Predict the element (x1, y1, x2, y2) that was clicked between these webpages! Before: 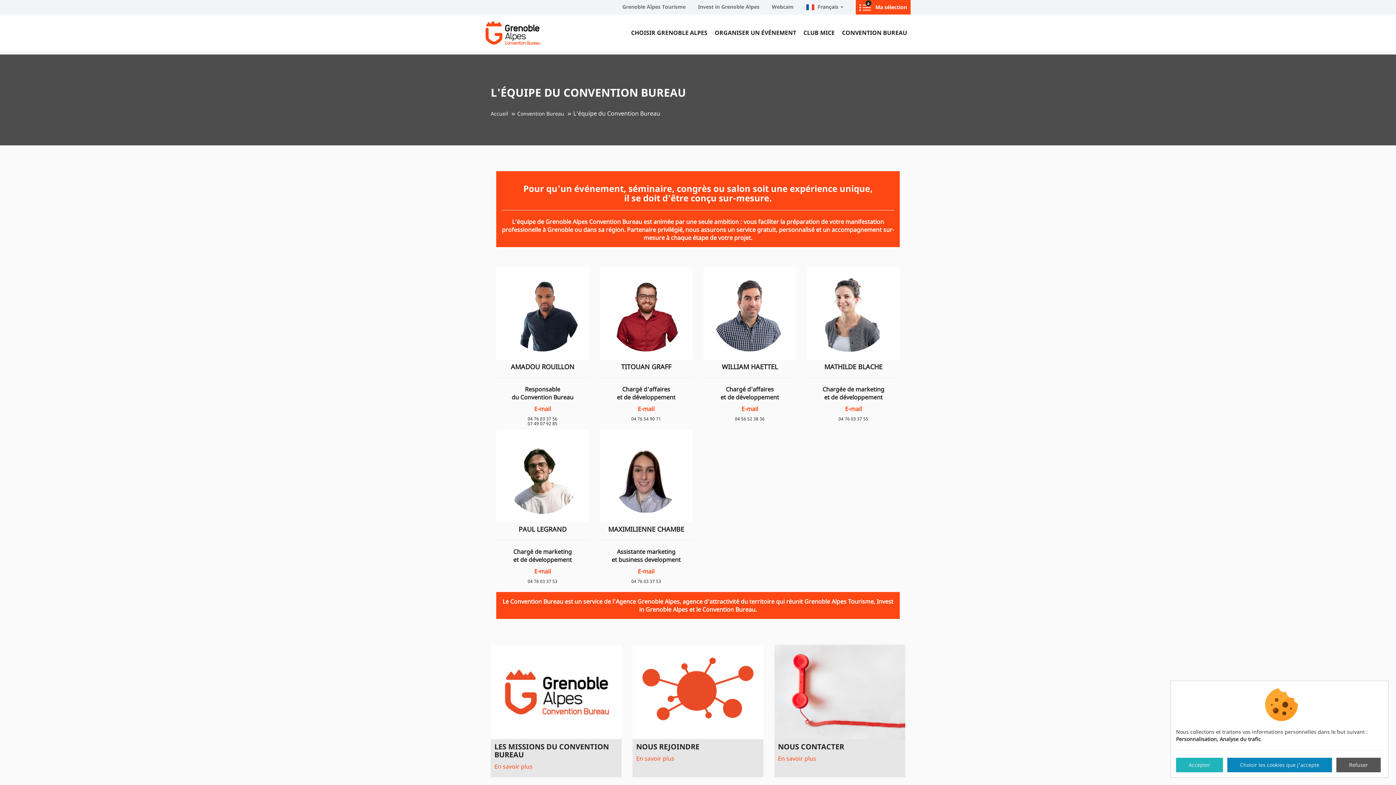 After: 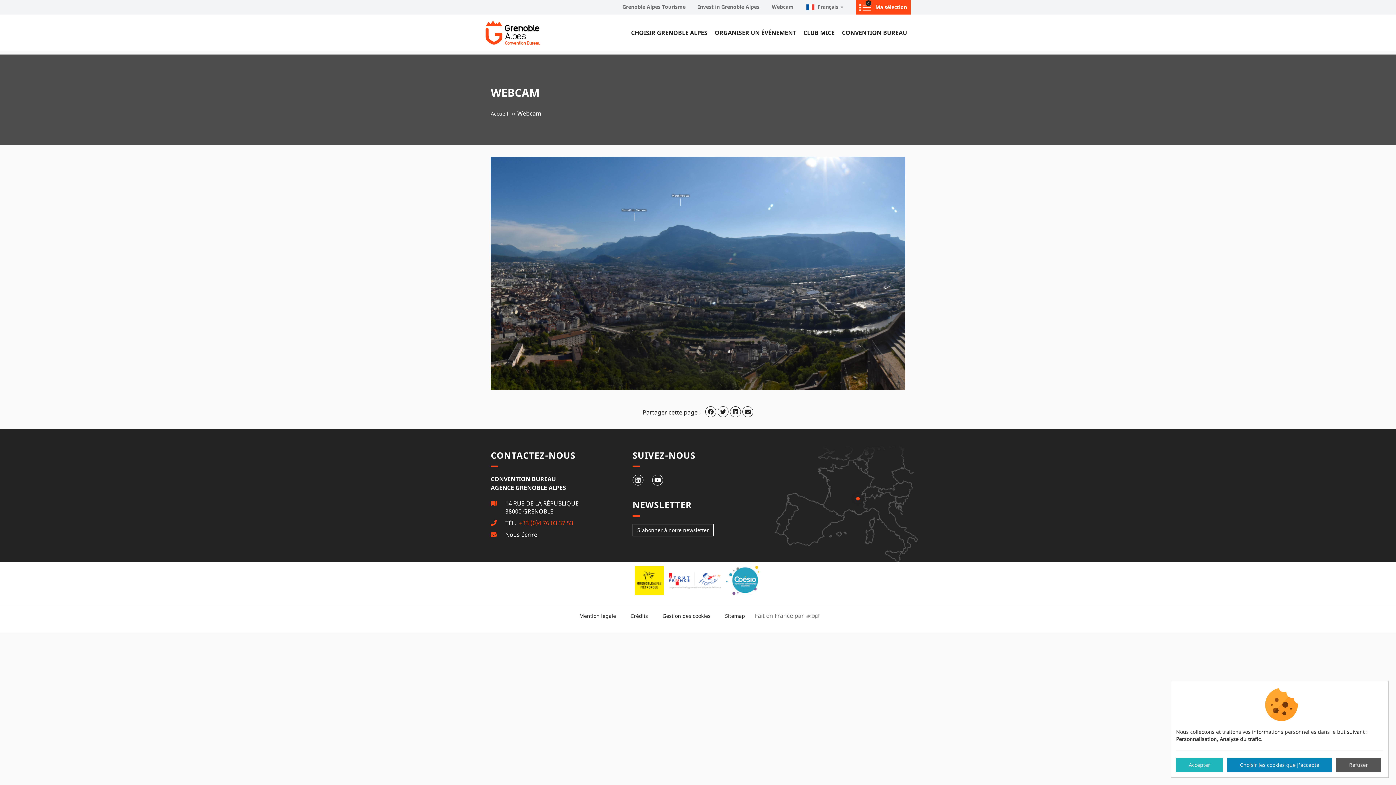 Action: label: Webcam bbox: (772, 3, 793, 10)